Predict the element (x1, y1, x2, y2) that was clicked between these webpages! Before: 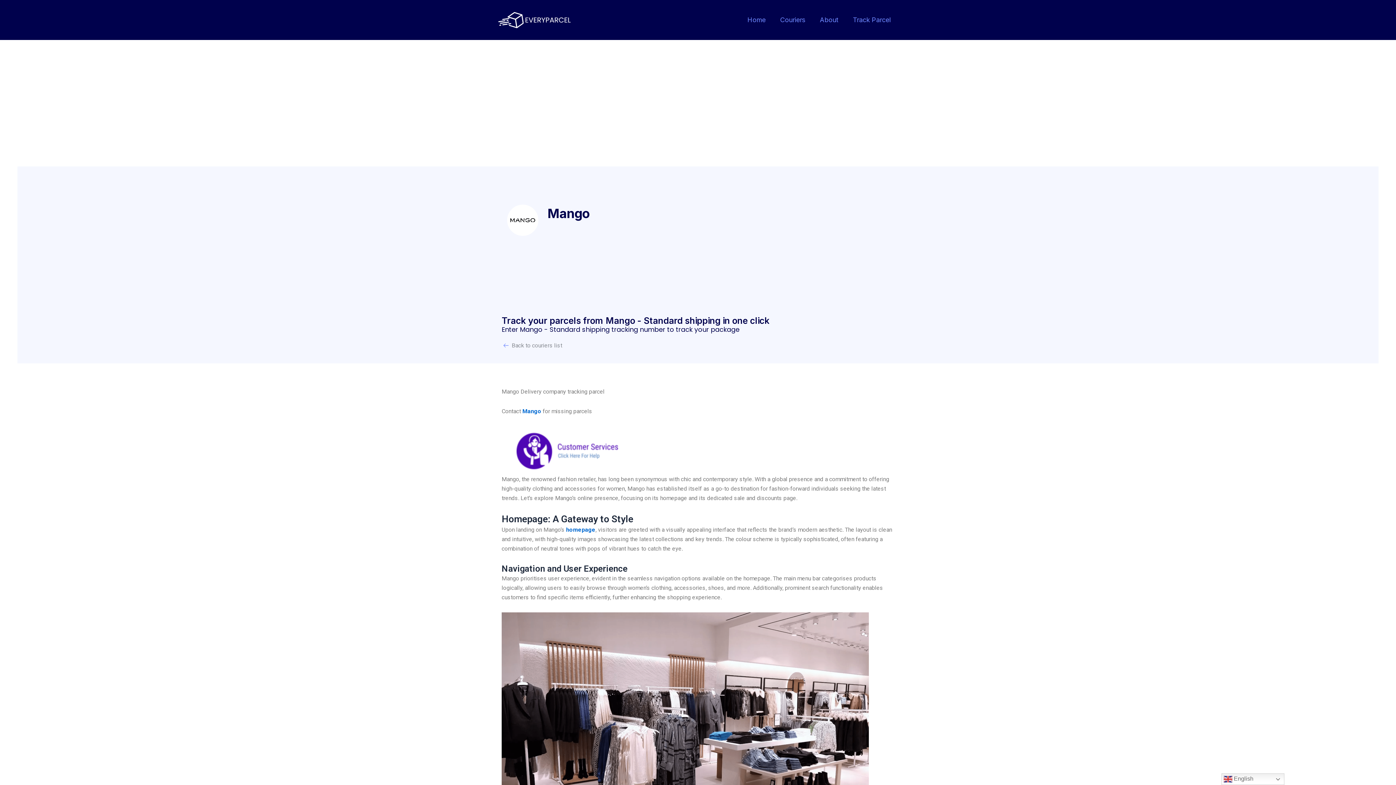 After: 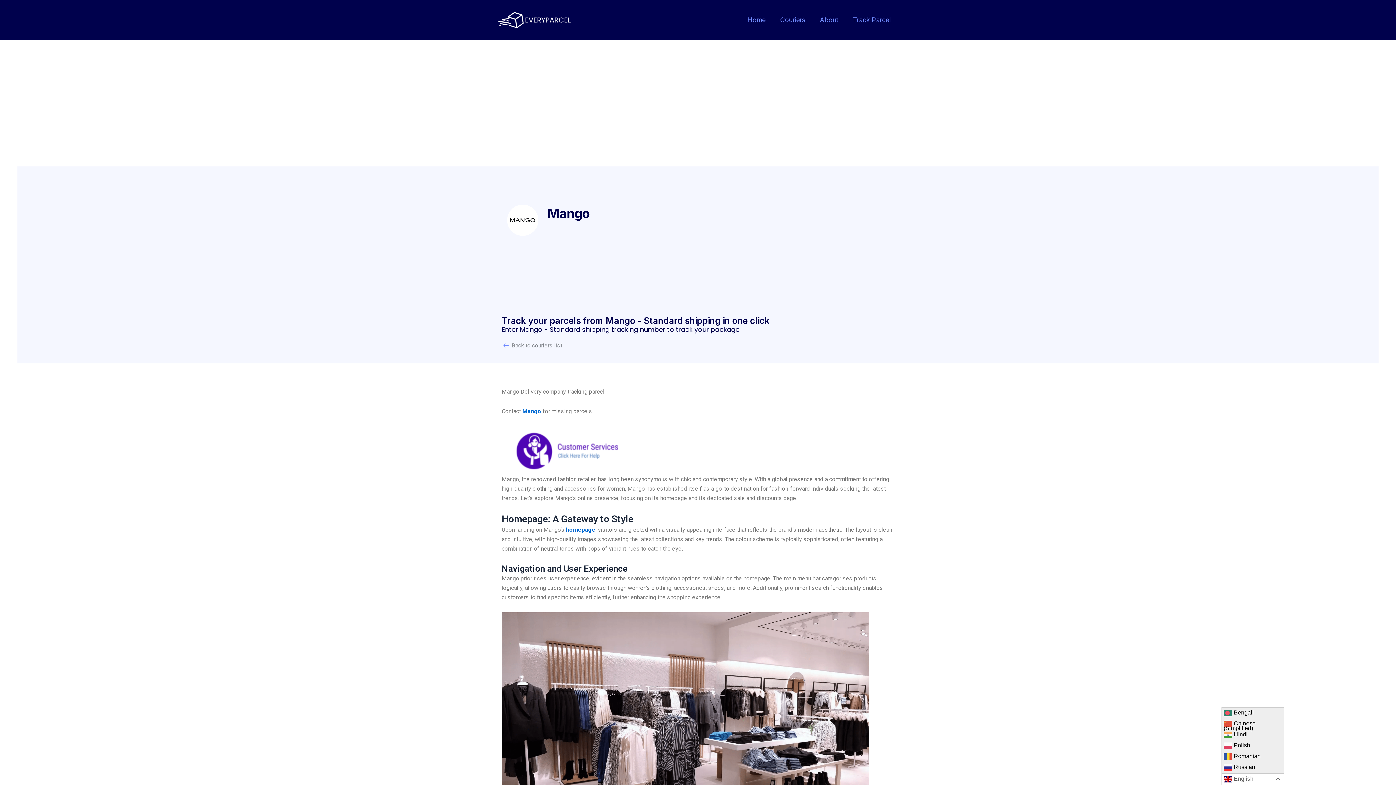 Action: label:  English bbox: (1221, 773, 1284, 785)